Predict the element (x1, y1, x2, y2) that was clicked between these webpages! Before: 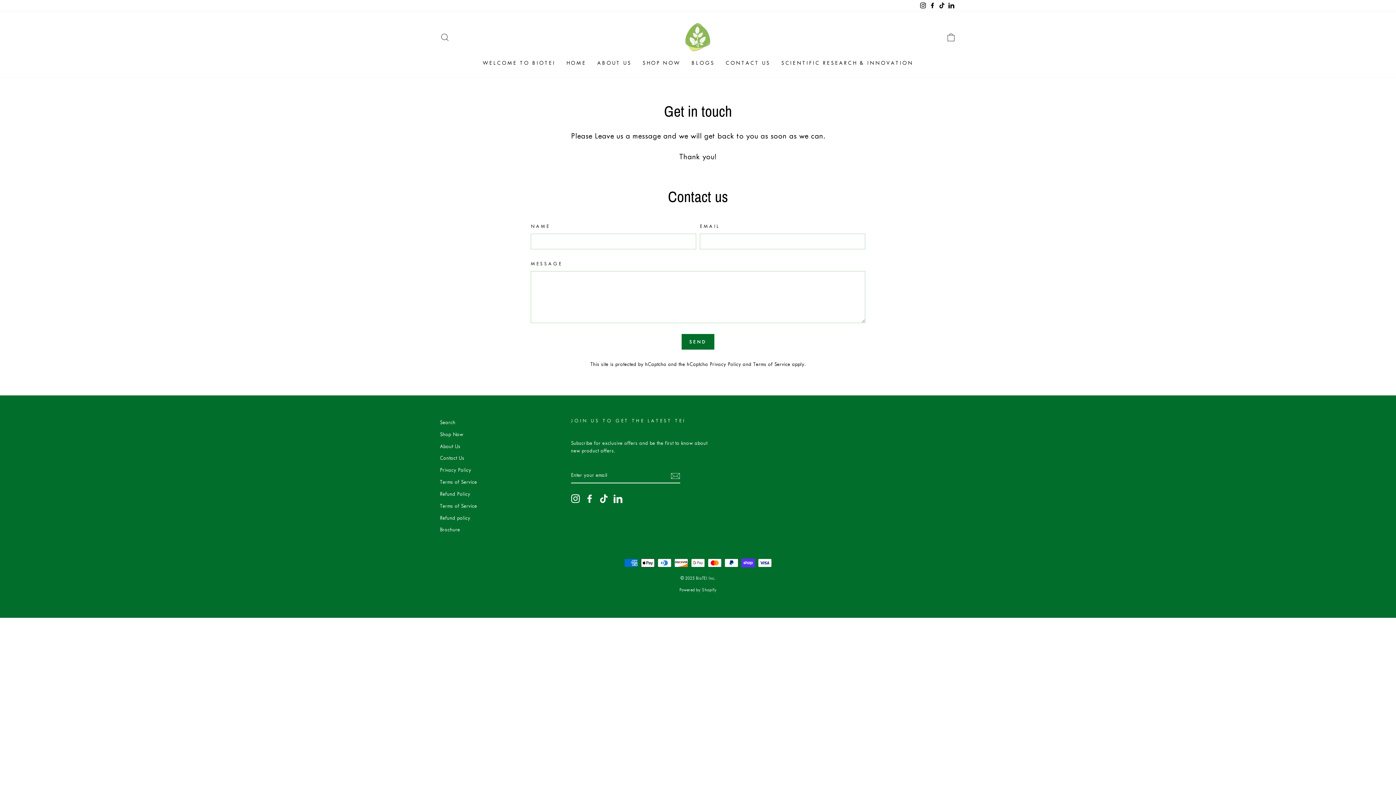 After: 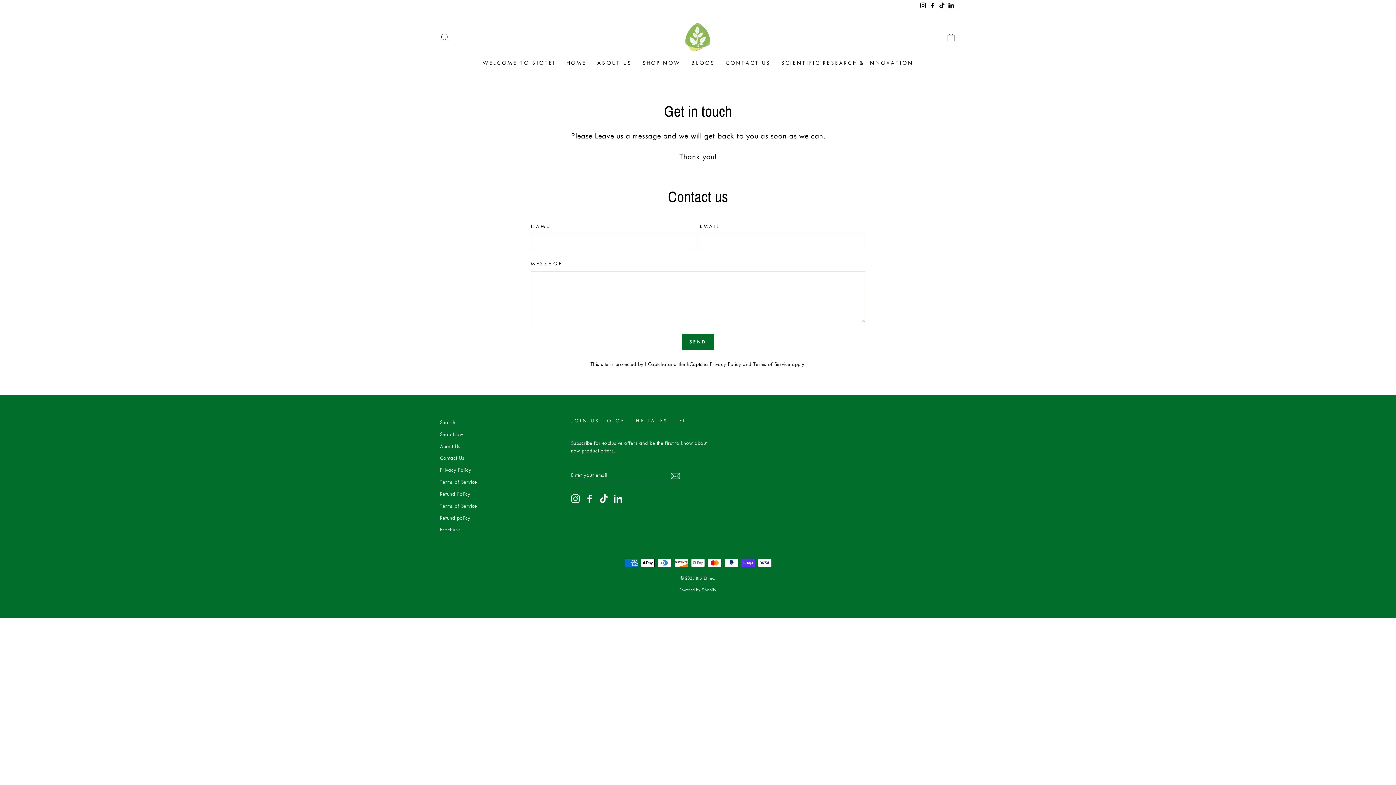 Action: label: TikTok bbox: (599, 494, 608, 503)